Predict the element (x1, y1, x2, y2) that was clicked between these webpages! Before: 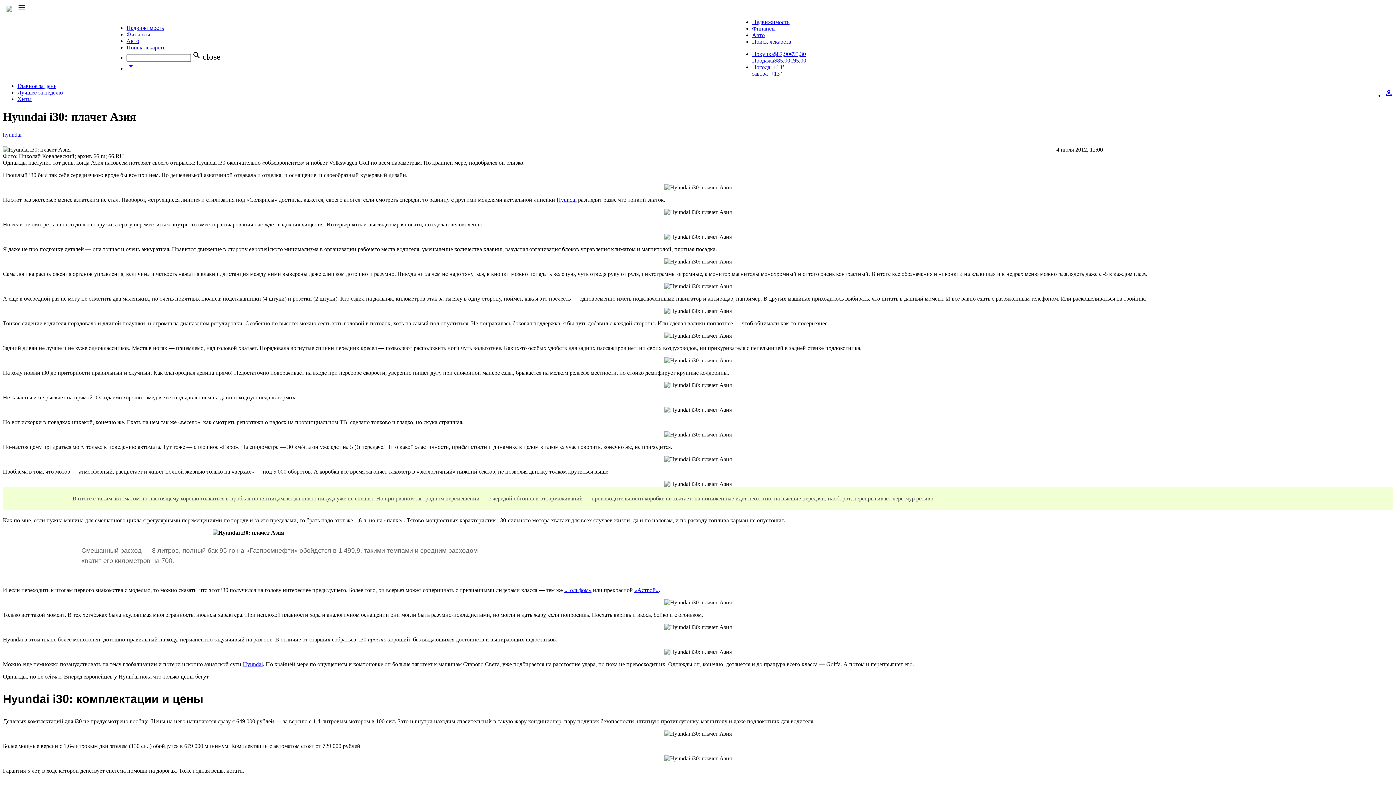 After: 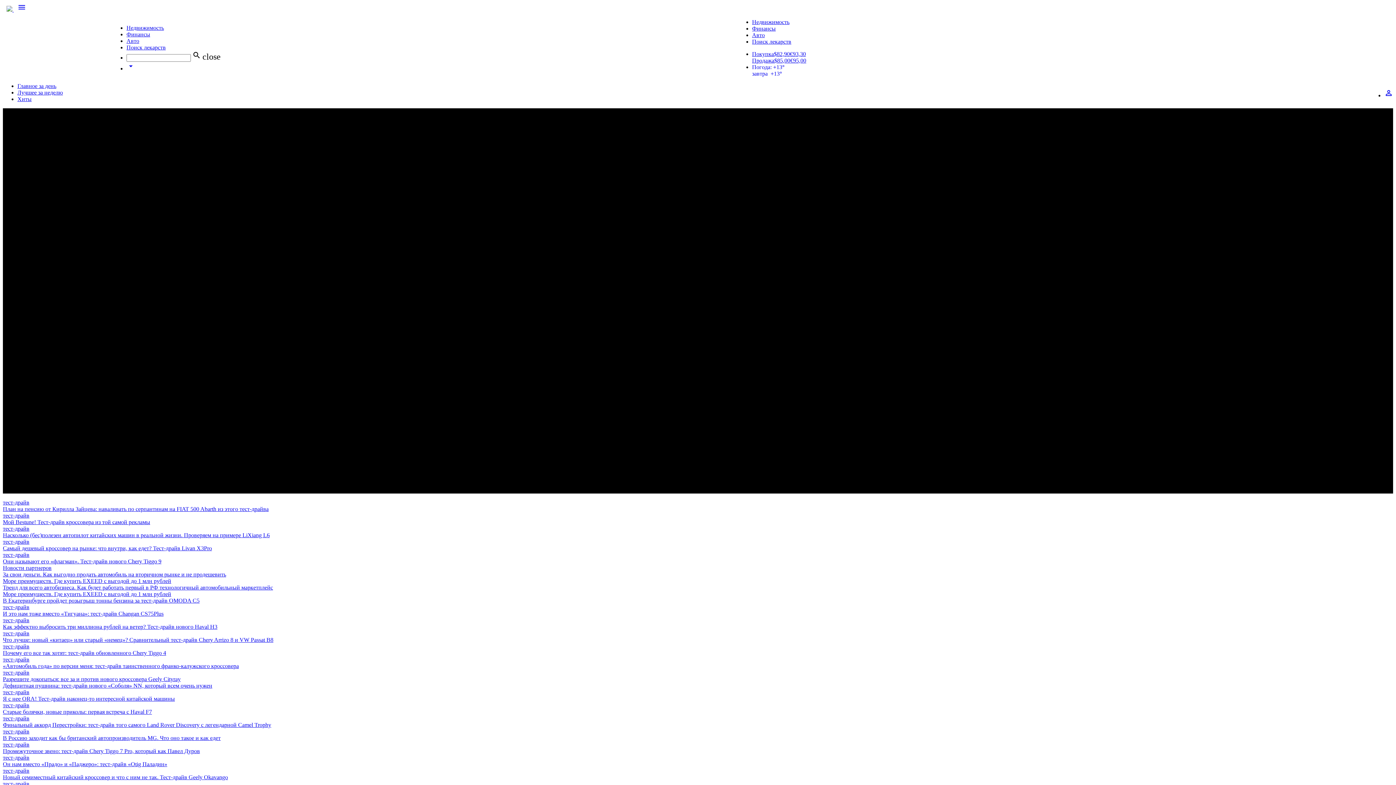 Action: bbox: (752, 32, 765, 38) label: Авто